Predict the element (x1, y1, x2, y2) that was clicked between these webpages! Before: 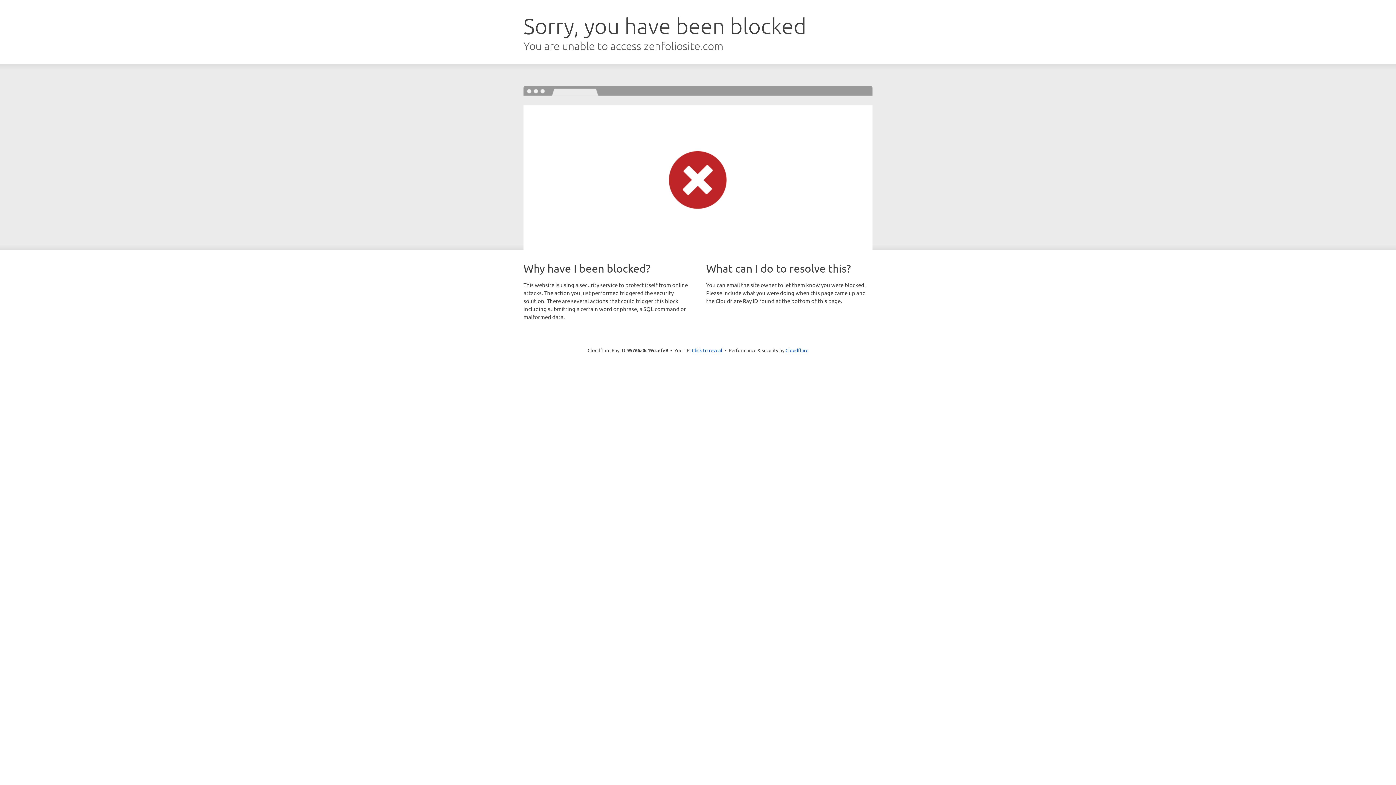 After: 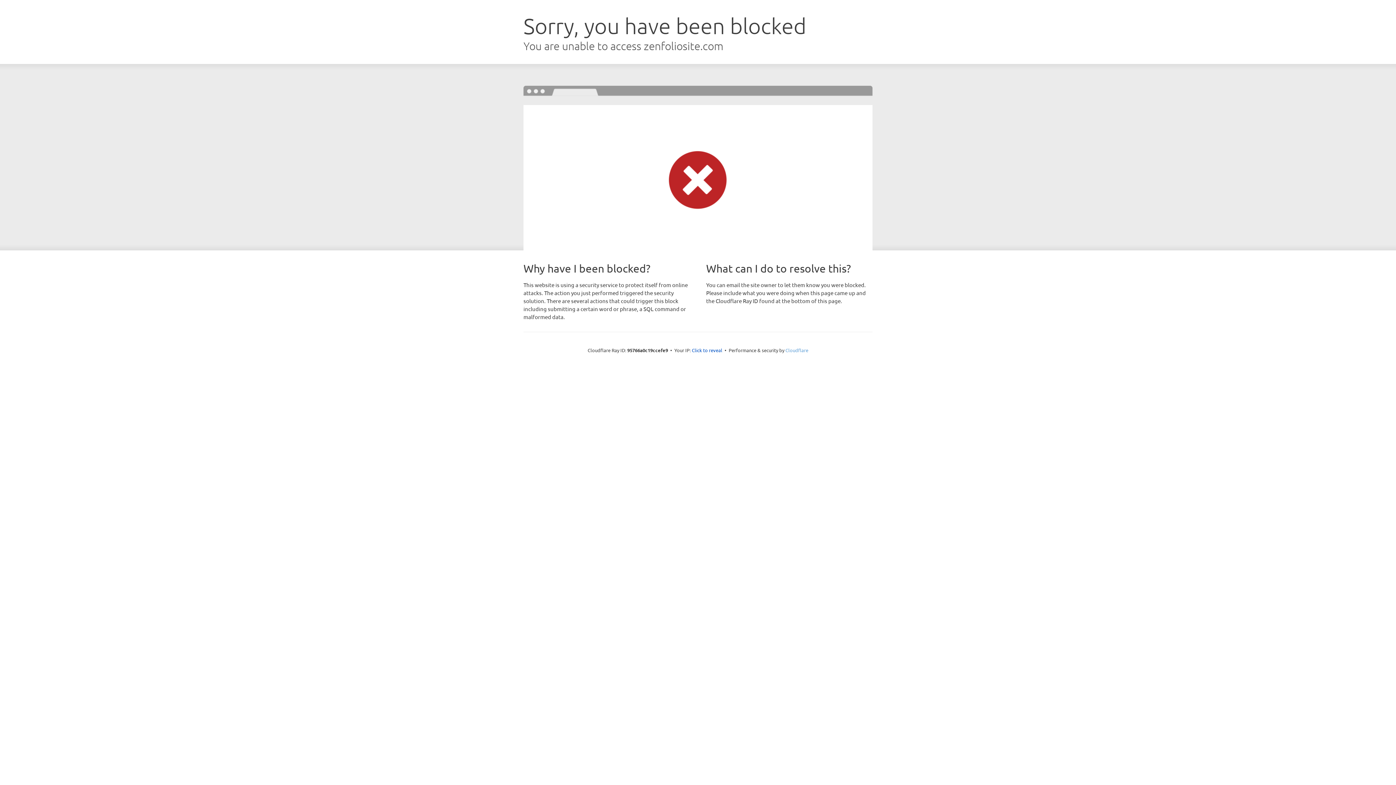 Action: label: Cloudflare bbox: (785, 347, 808, 353)